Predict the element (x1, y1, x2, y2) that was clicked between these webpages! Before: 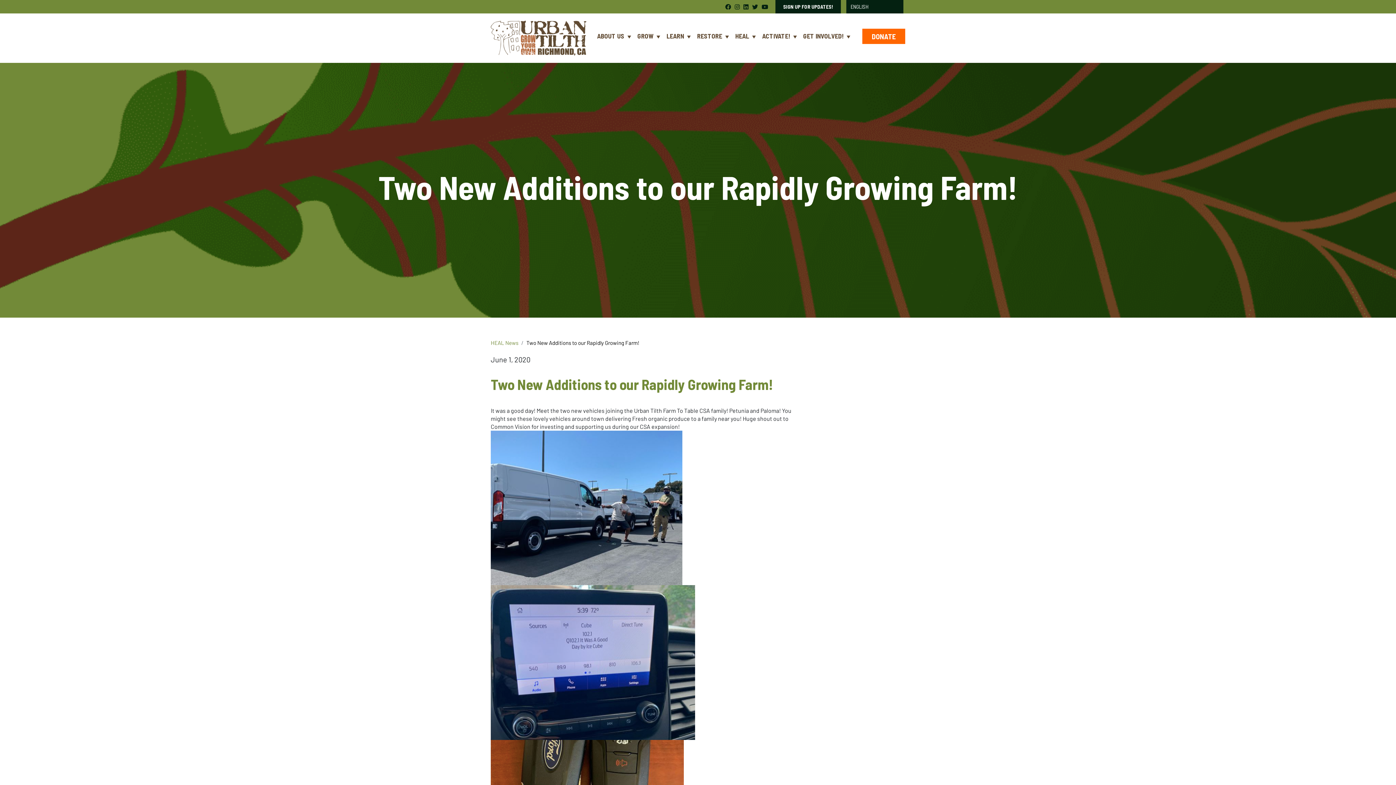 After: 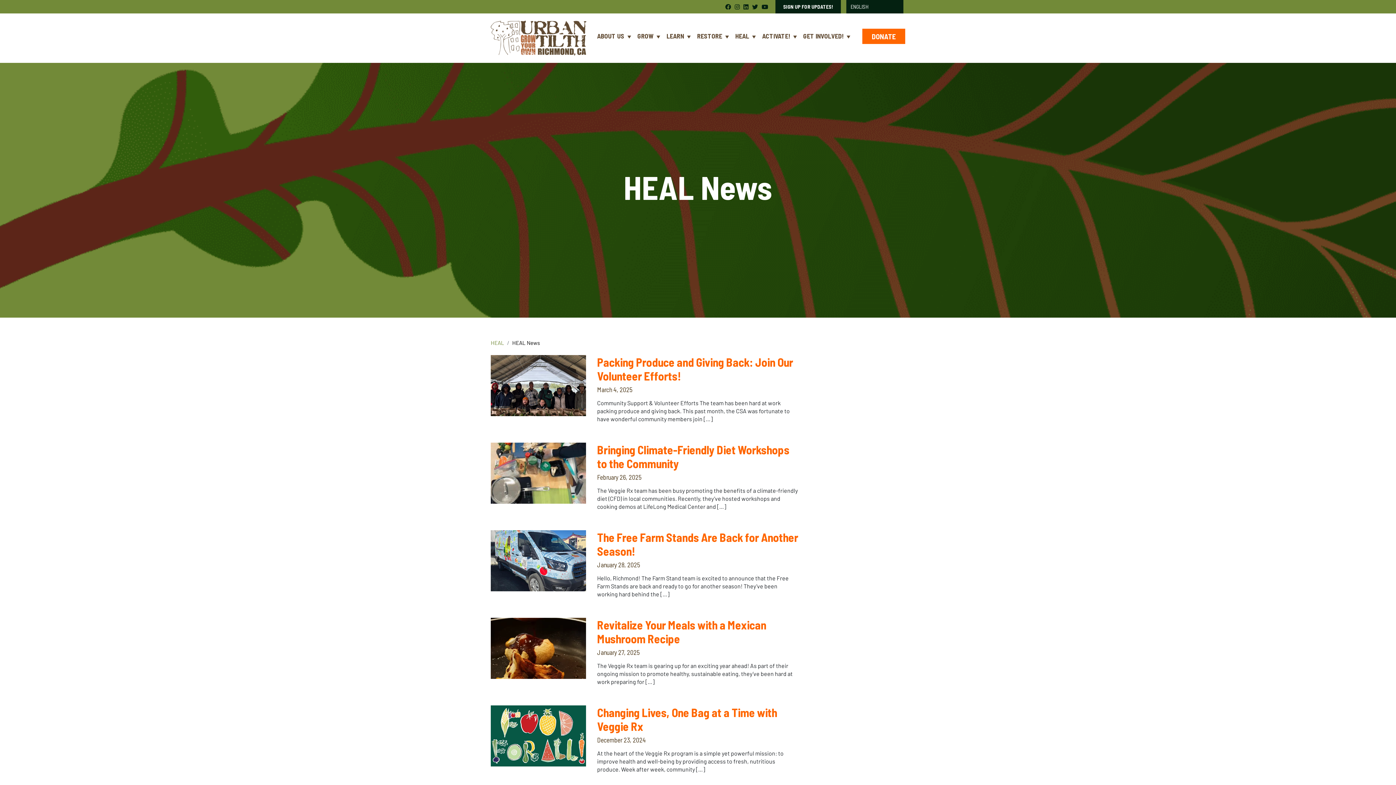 Action: label: HEAL News bbox: (490, 339, 518, 346)